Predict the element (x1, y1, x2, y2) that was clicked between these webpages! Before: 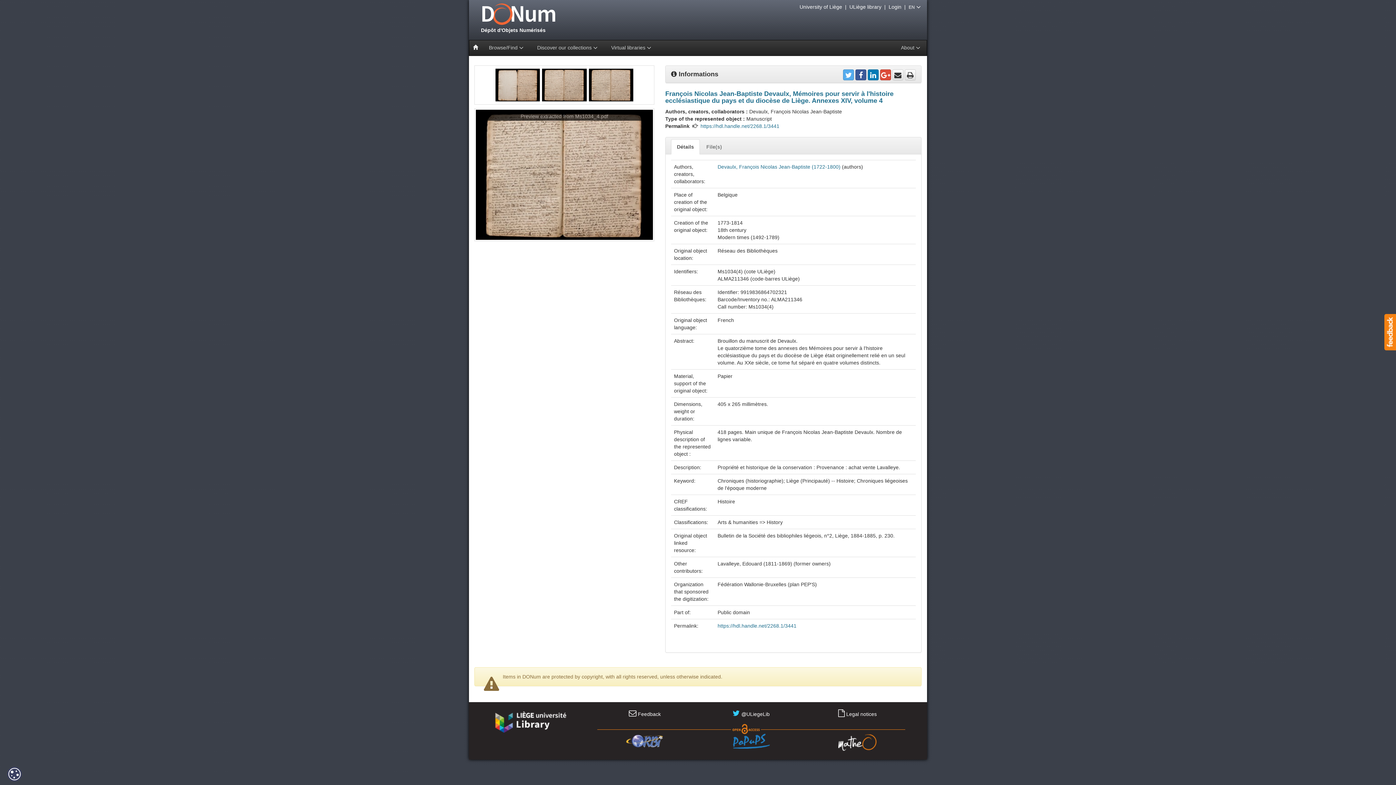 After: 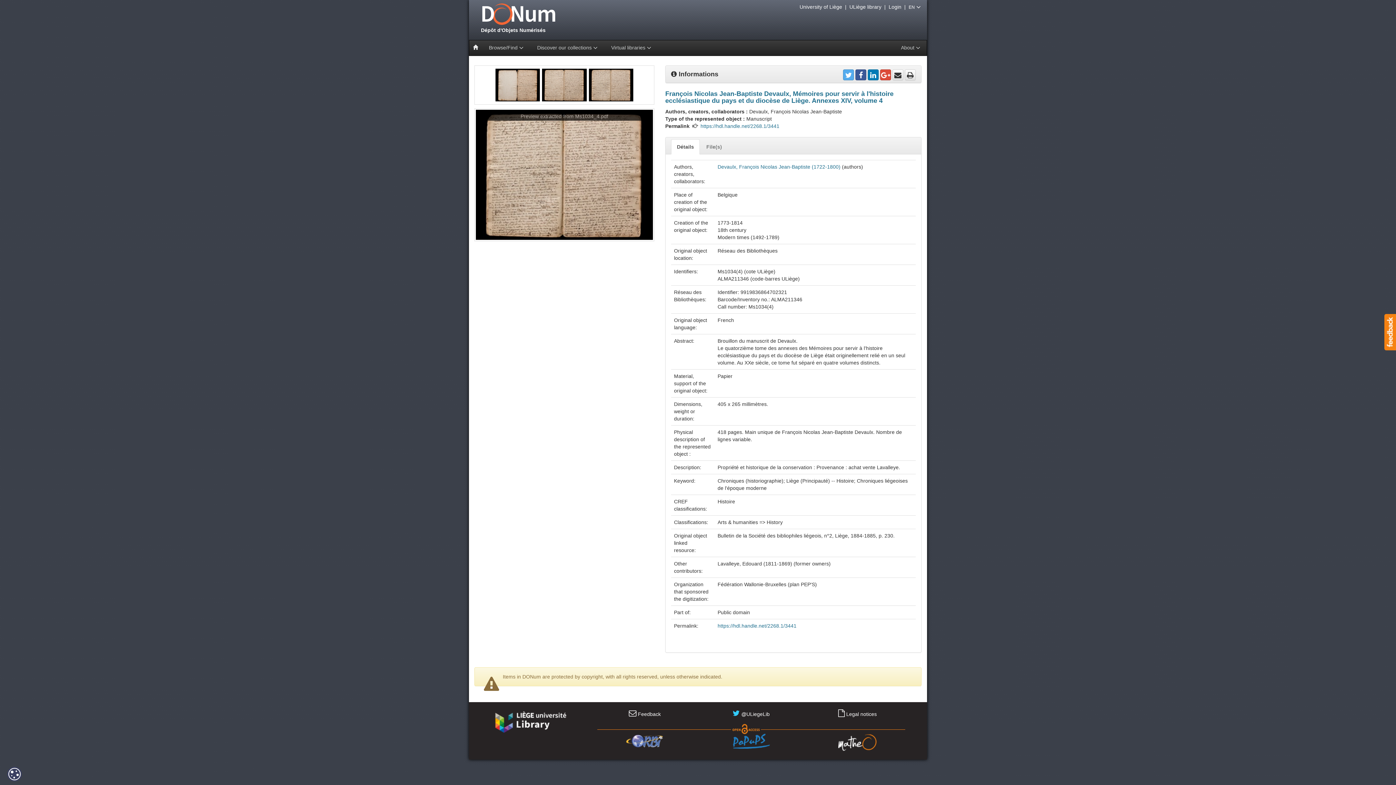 Action: bbox: (490, 719, 570, 725)